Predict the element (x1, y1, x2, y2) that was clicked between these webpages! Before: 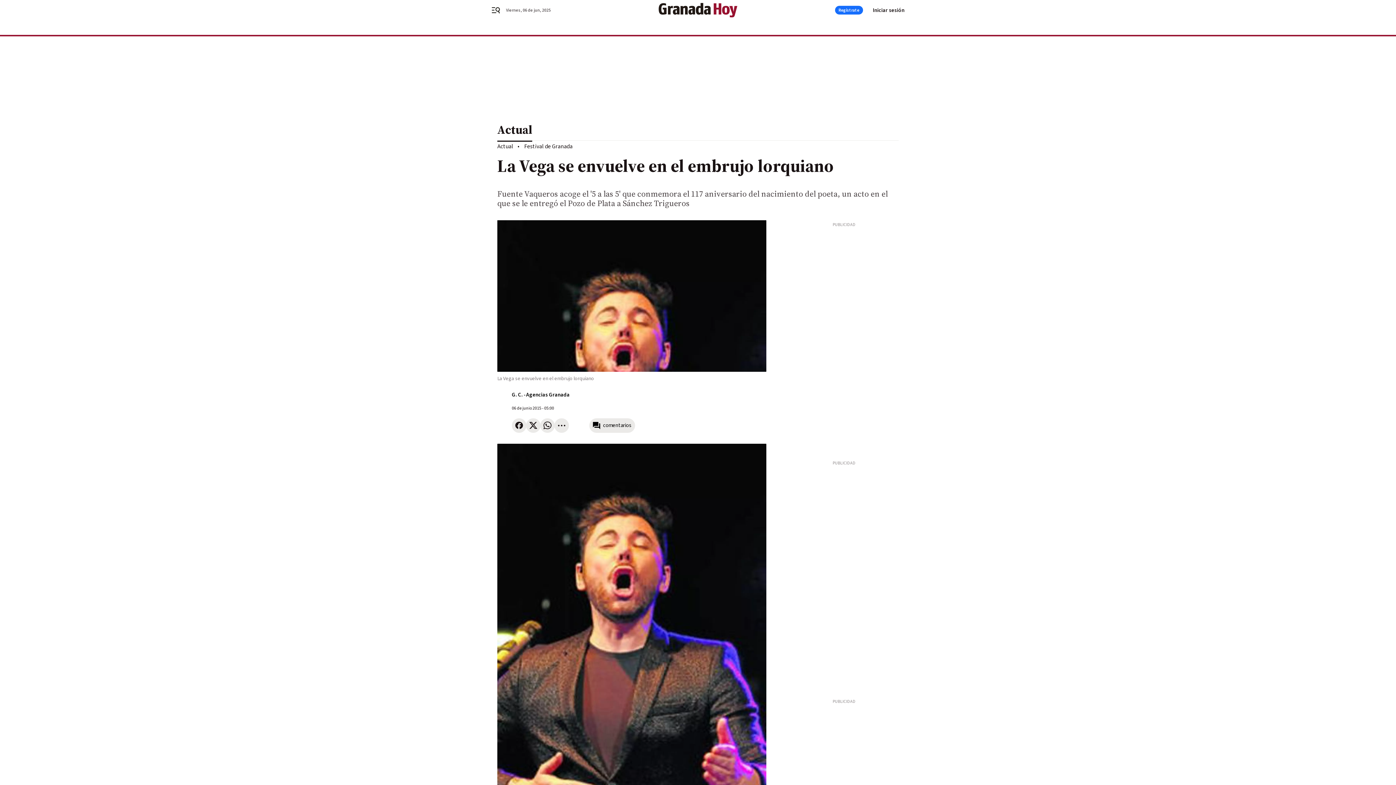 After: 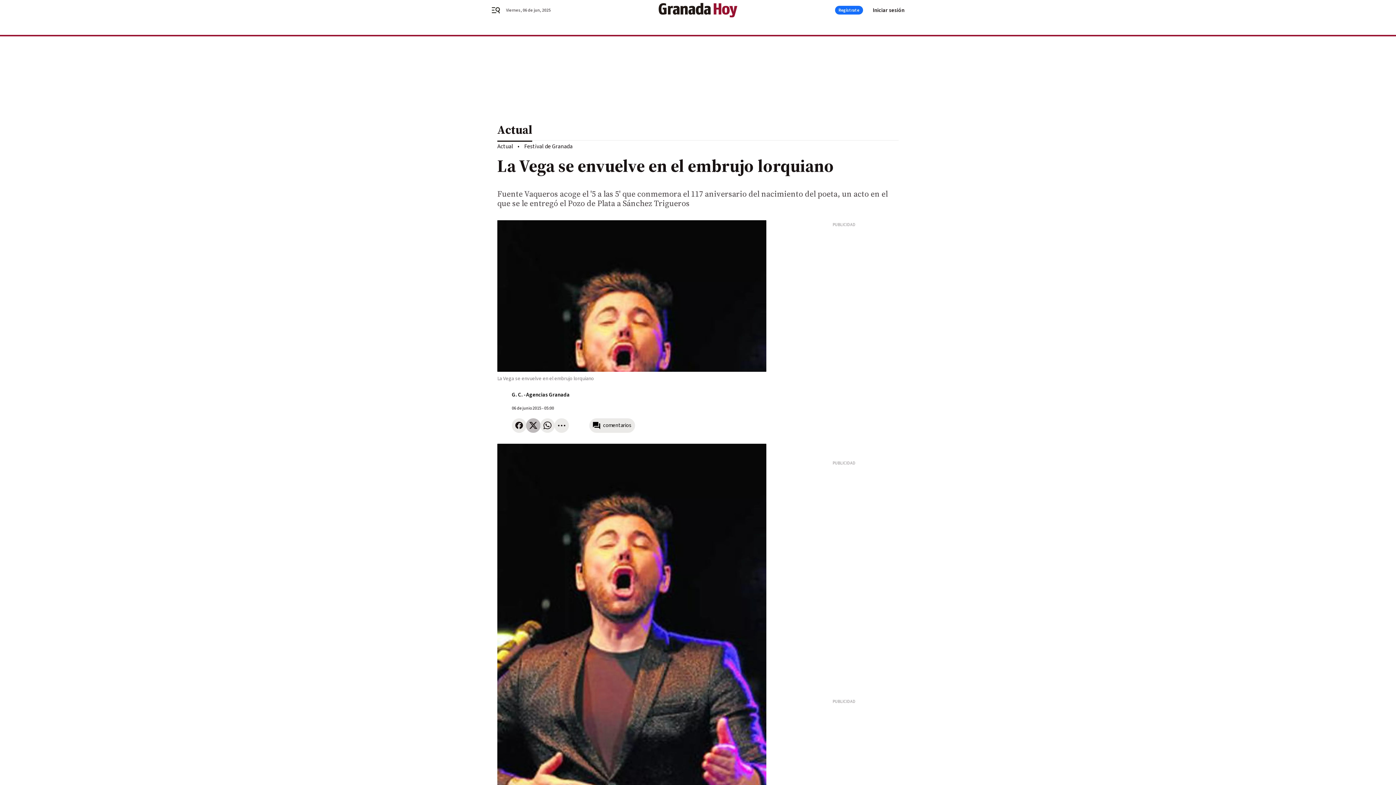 Action: bbox: (526, 418, 540, 432)